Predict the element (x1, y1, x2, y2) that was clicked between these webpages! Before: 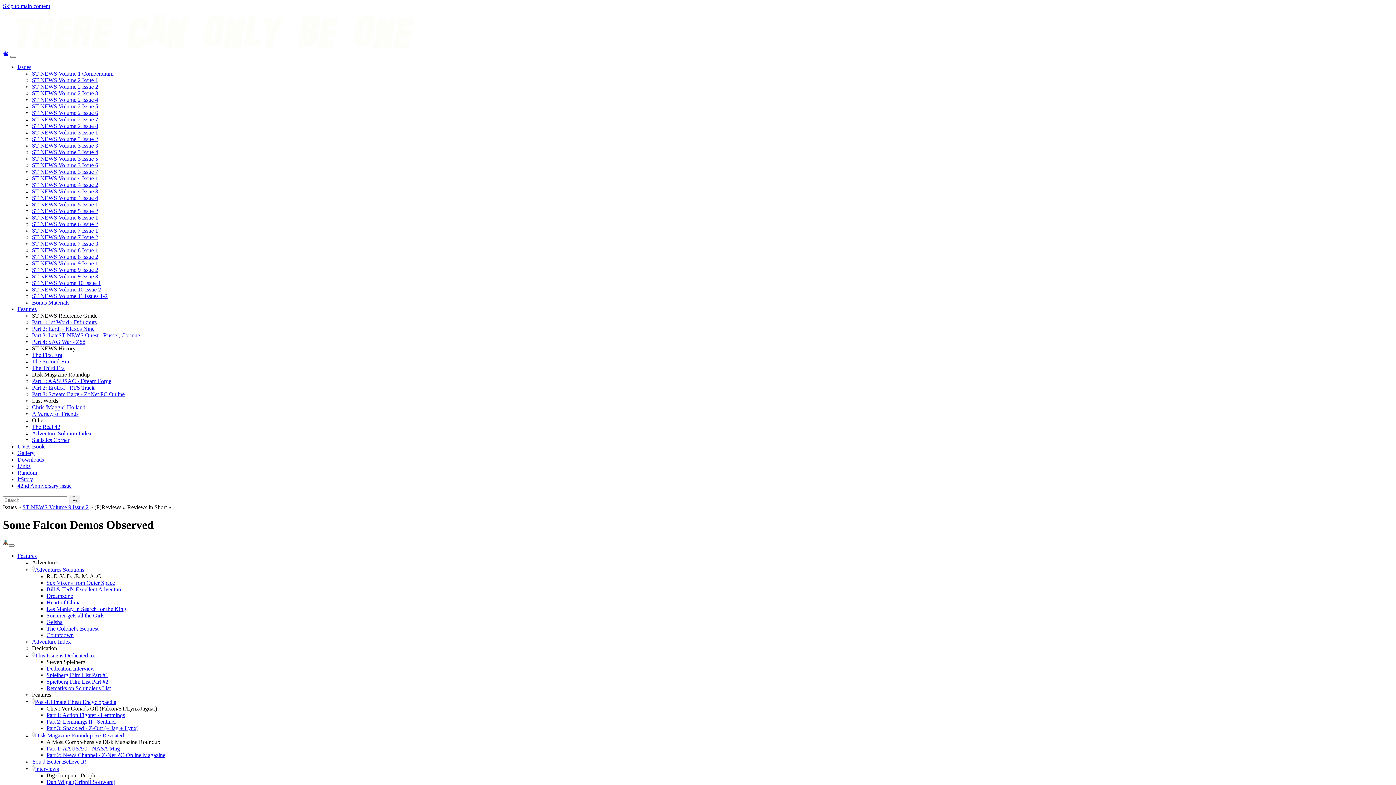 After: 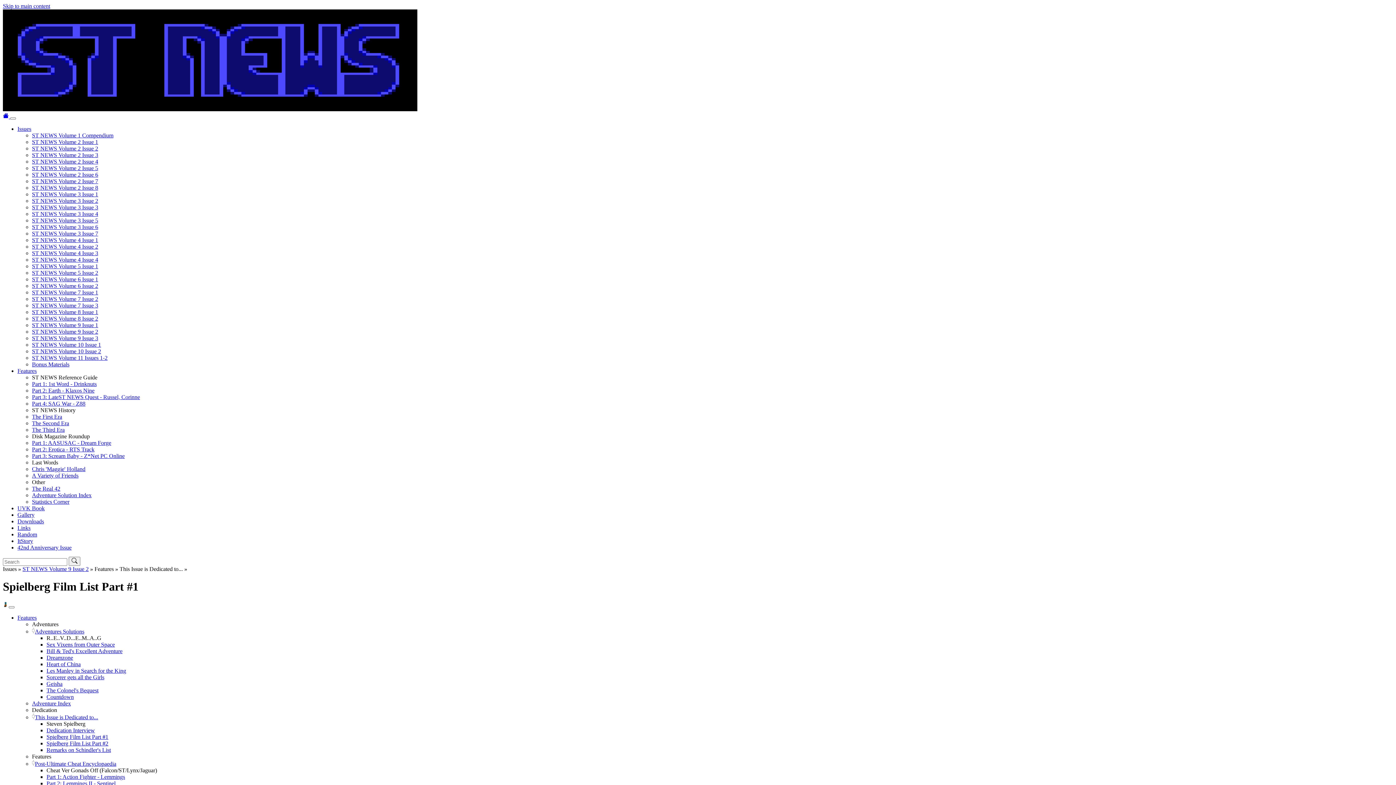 Action: label: Spielberg Film List Part #1 bbox: (46, 672, 108, 678)